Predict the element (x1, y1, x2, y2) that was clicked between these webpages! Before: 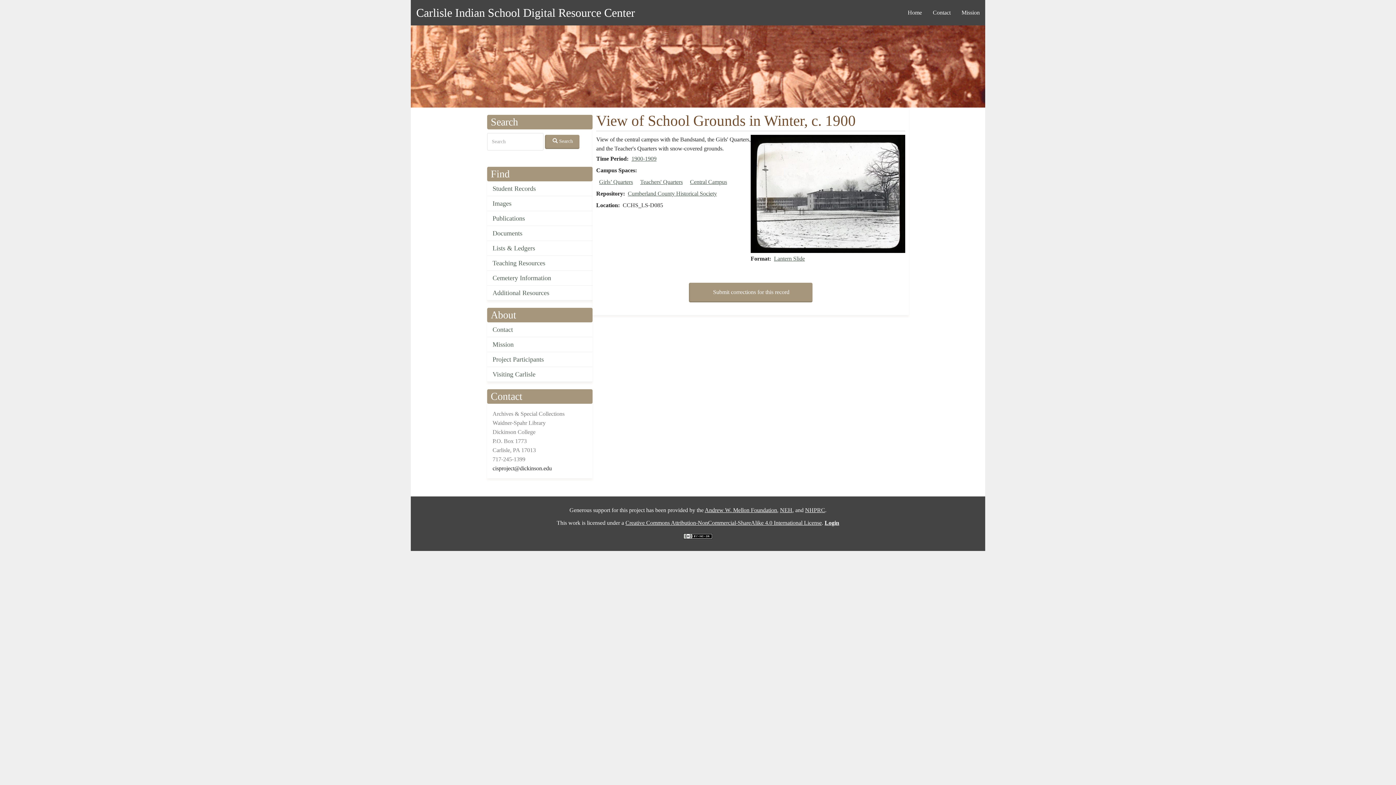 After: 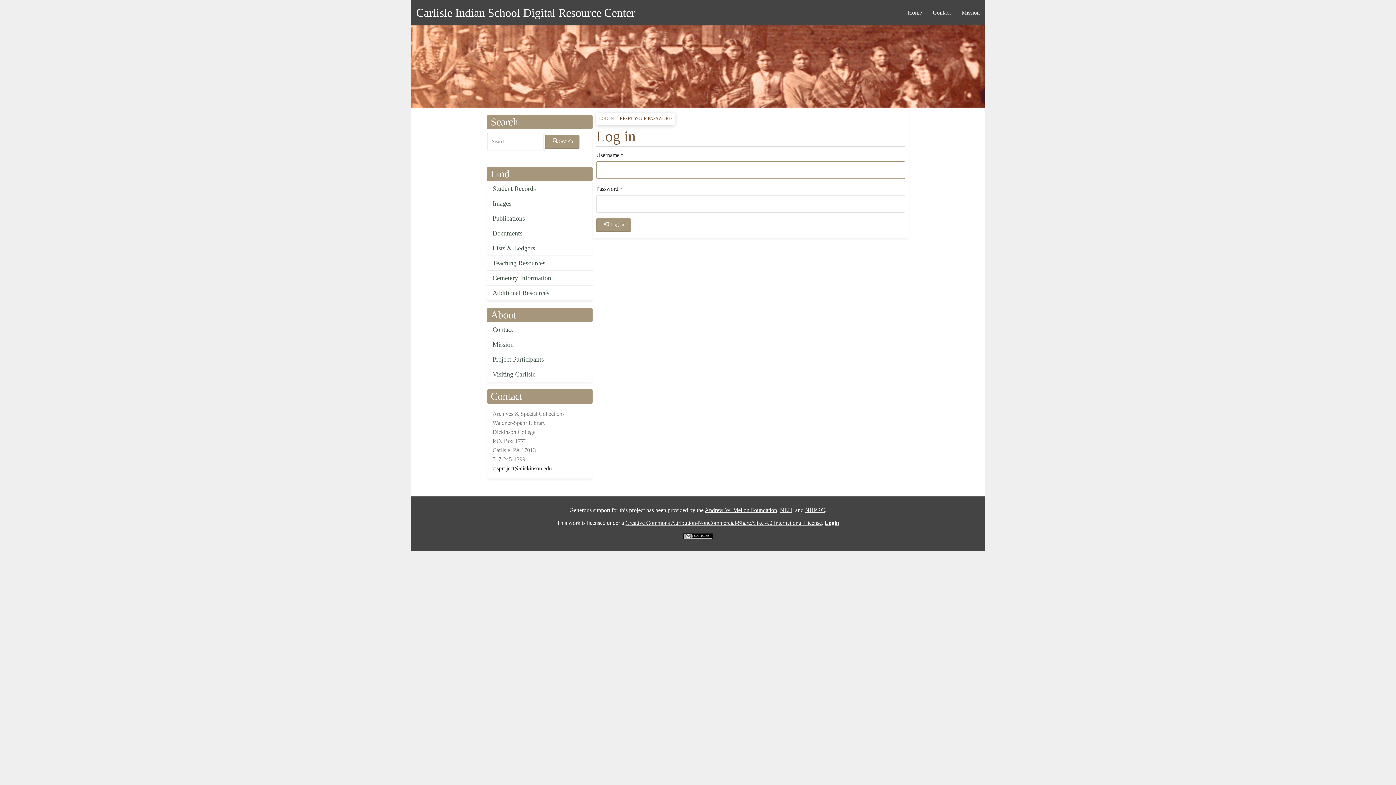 Action: bbox: (824, 520, 839, 526) label: Login